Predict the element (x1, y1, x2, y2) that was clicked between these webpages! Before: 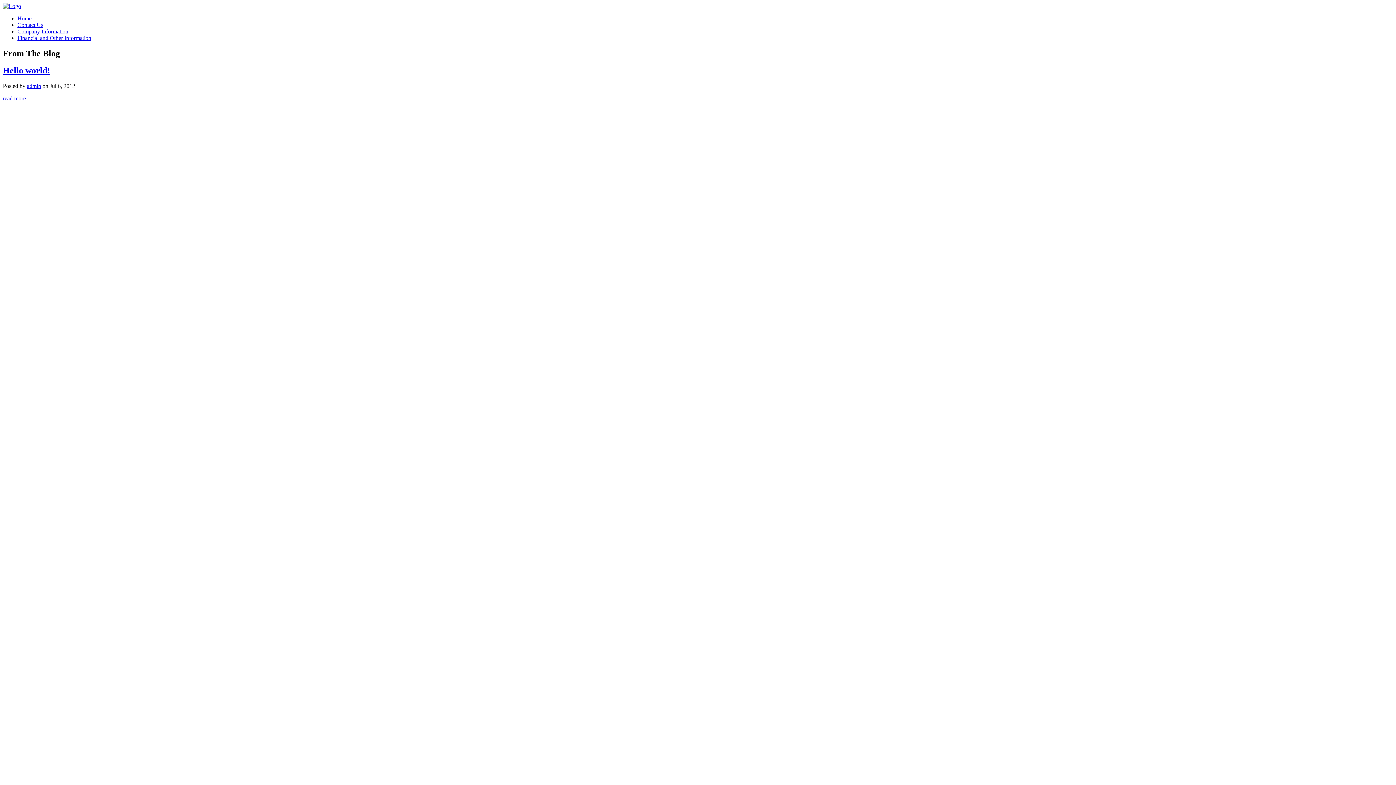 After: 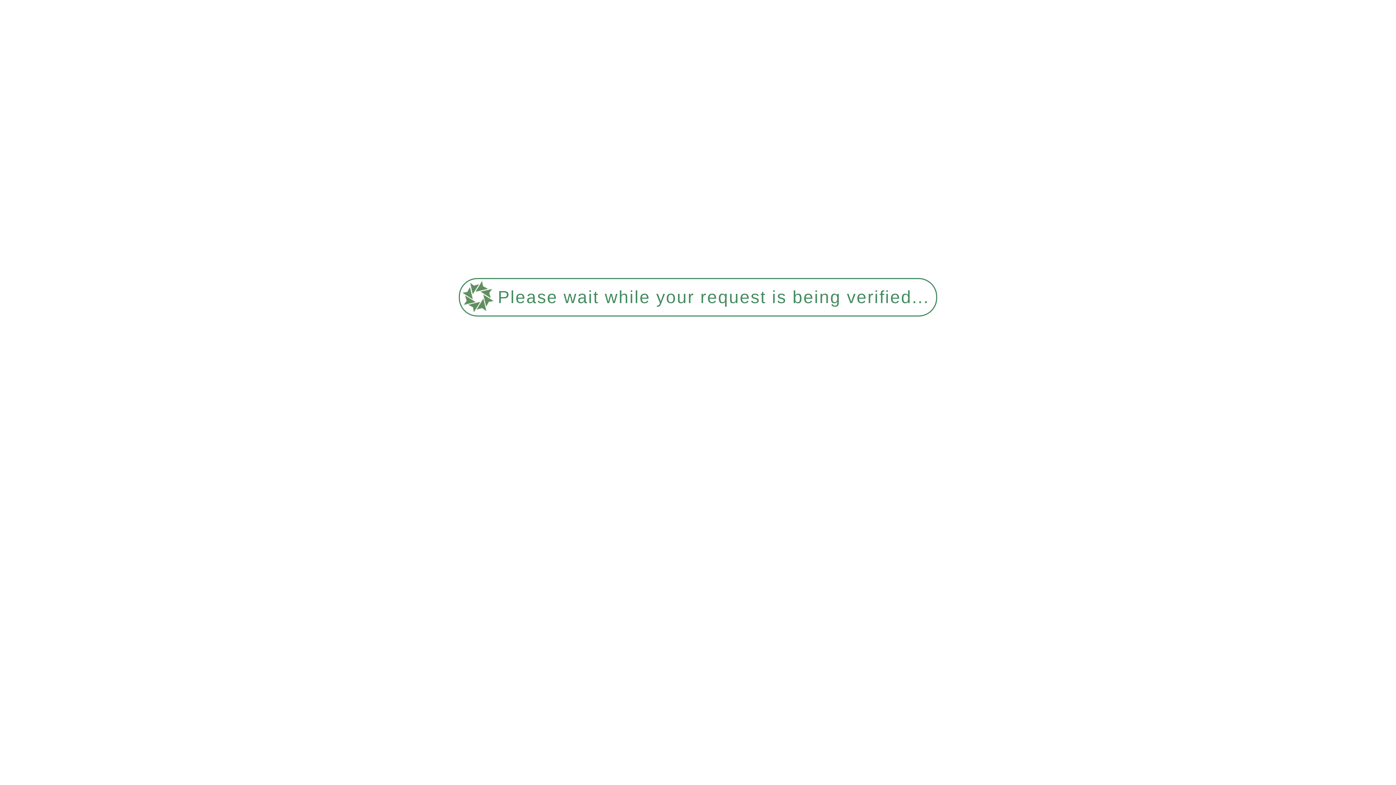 Action: label: read more bbox: (2, 95, 25, 101)